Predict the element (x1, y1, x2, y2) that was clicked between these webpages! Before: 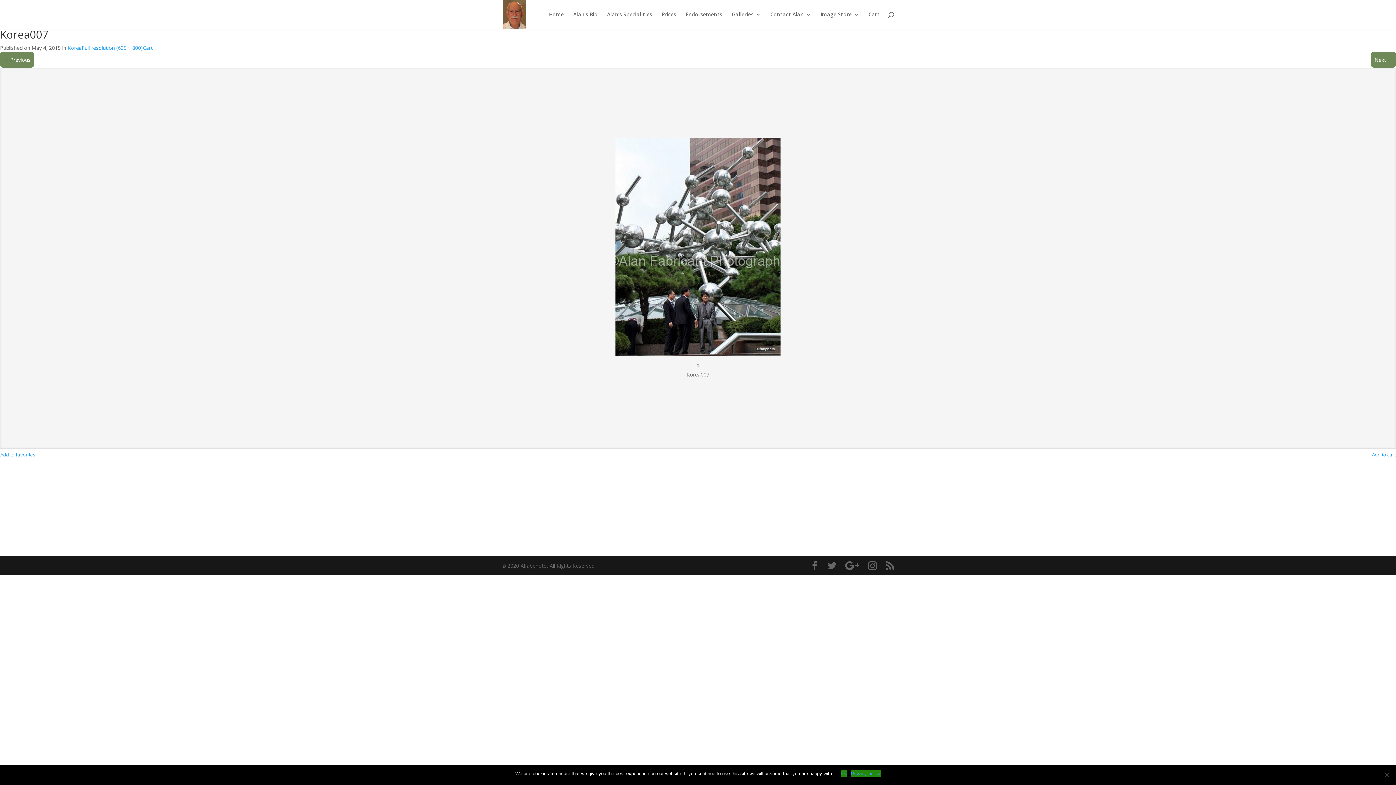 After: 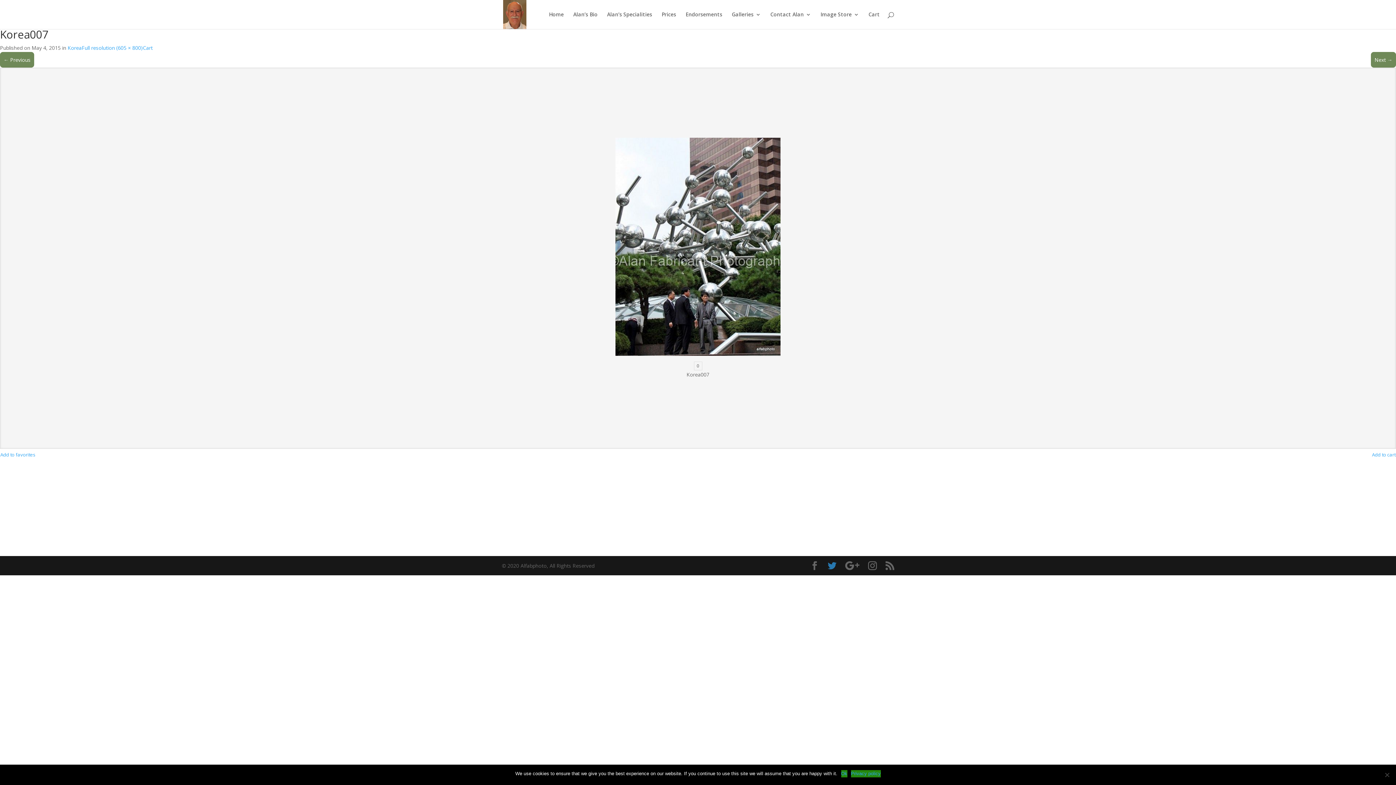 Action: bbox: (828, 561, 836, 570)